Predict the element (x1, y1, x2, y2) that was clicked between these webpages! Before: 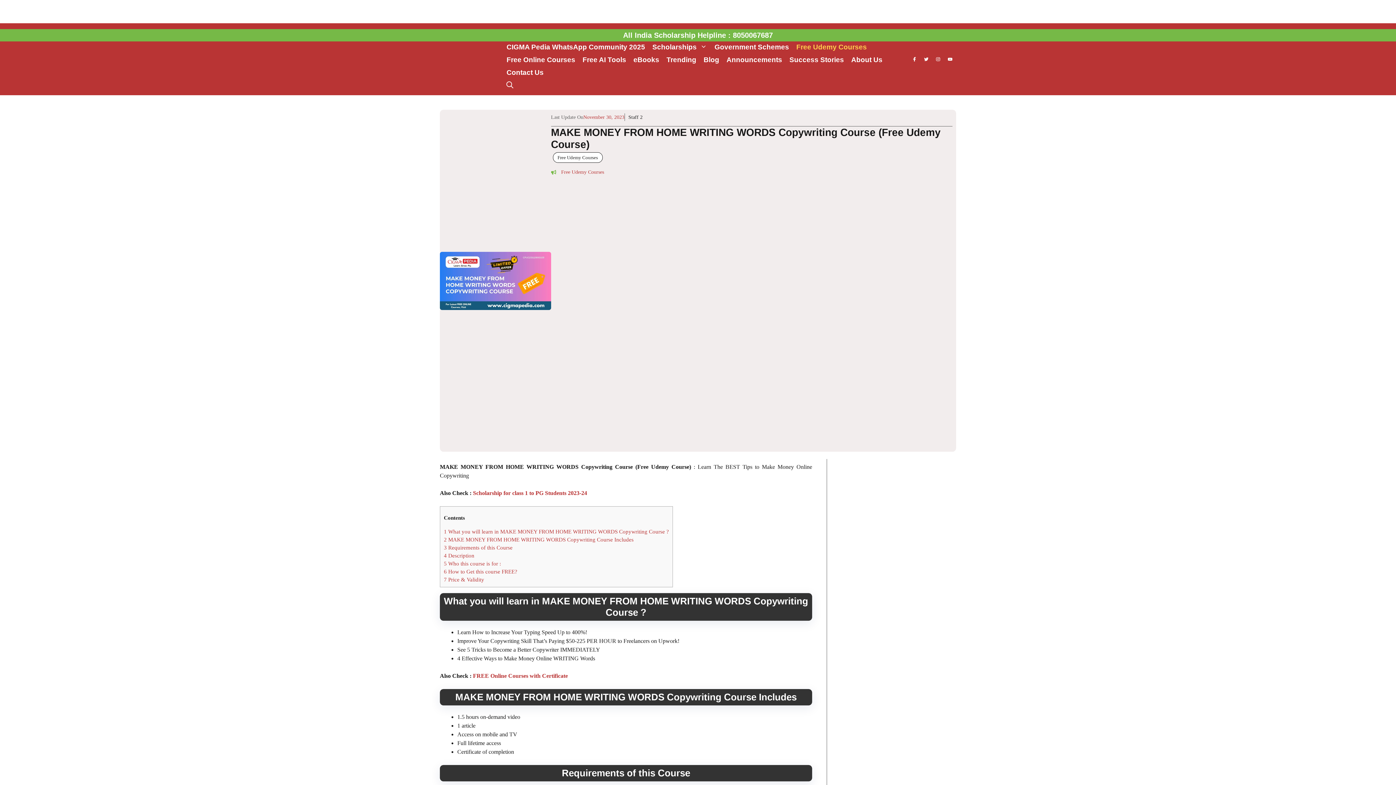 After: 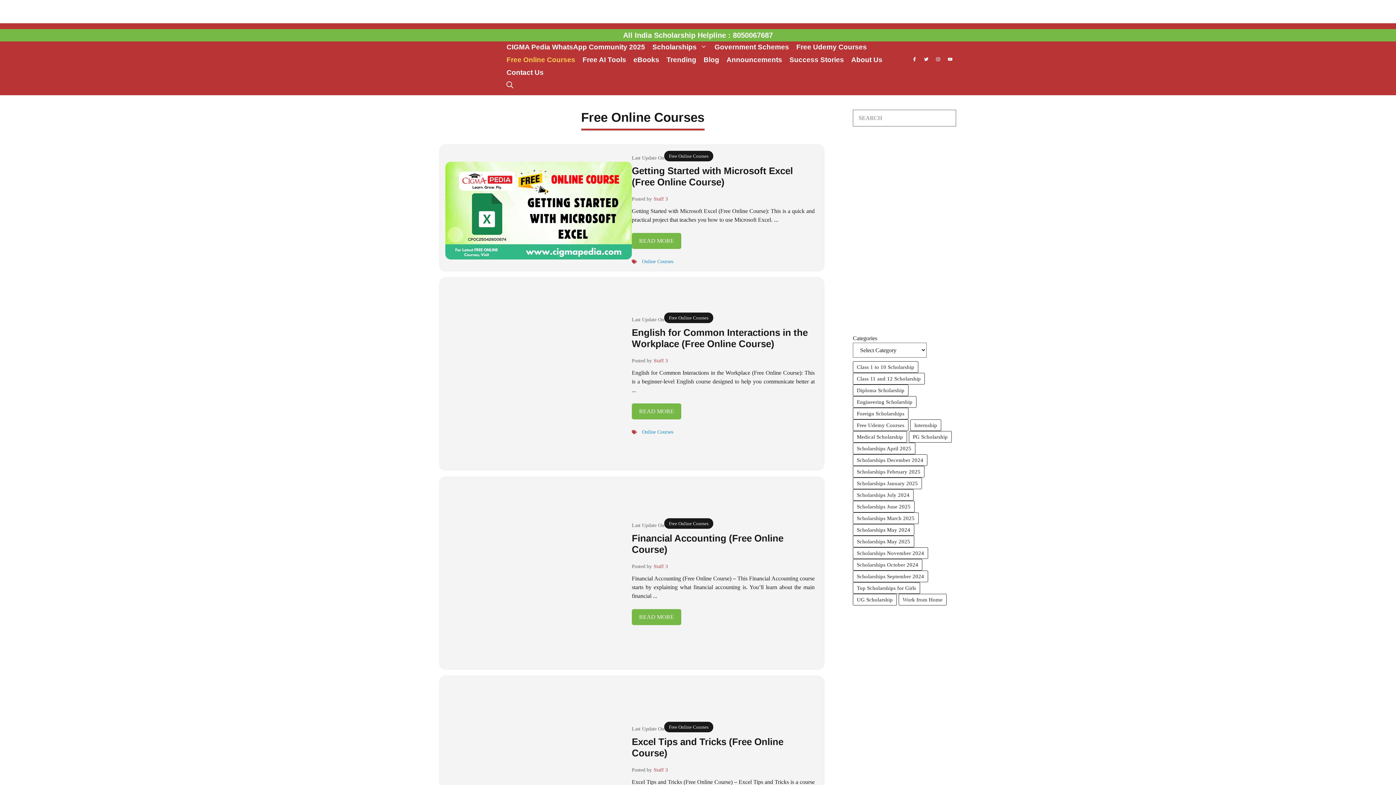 Action: label: Free Online Courses bbox: (503, 53, 579, 66)